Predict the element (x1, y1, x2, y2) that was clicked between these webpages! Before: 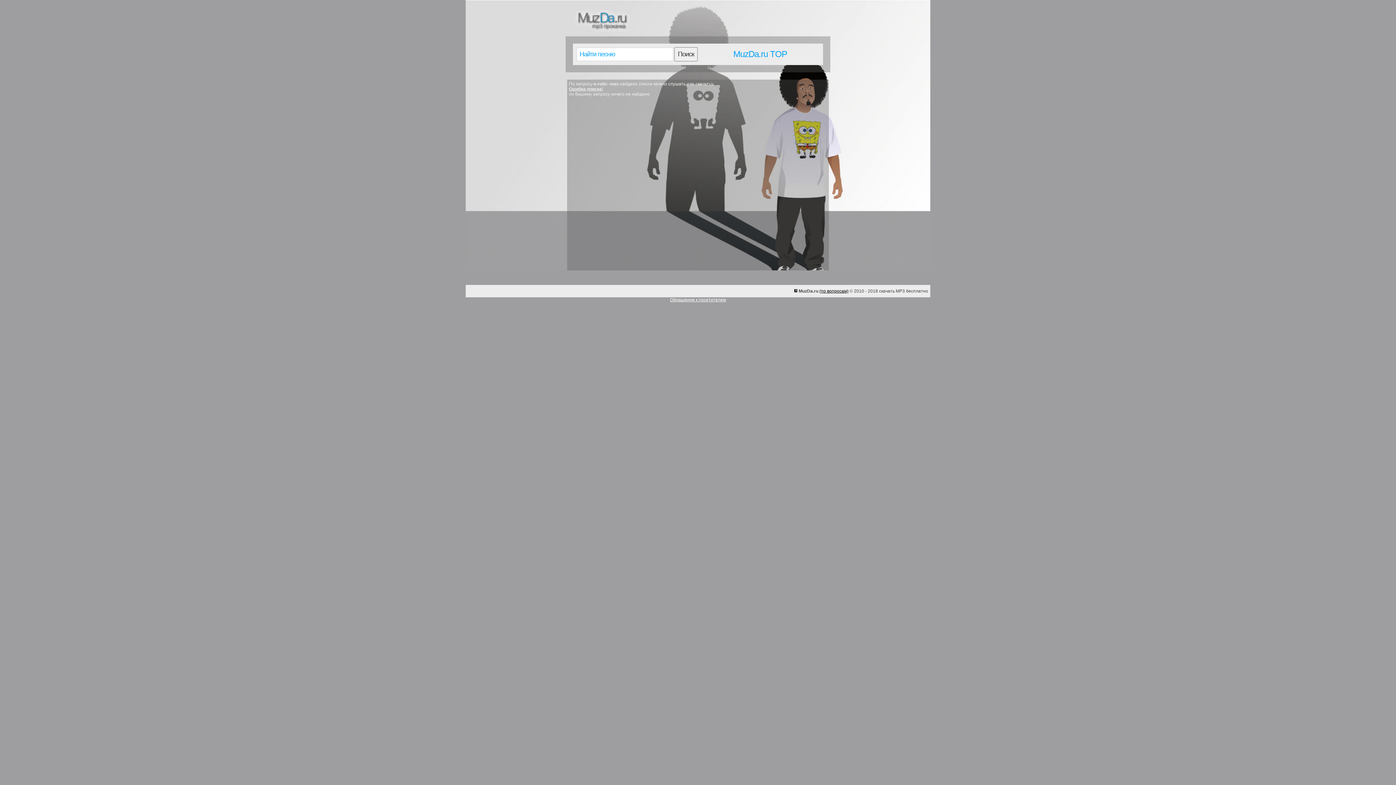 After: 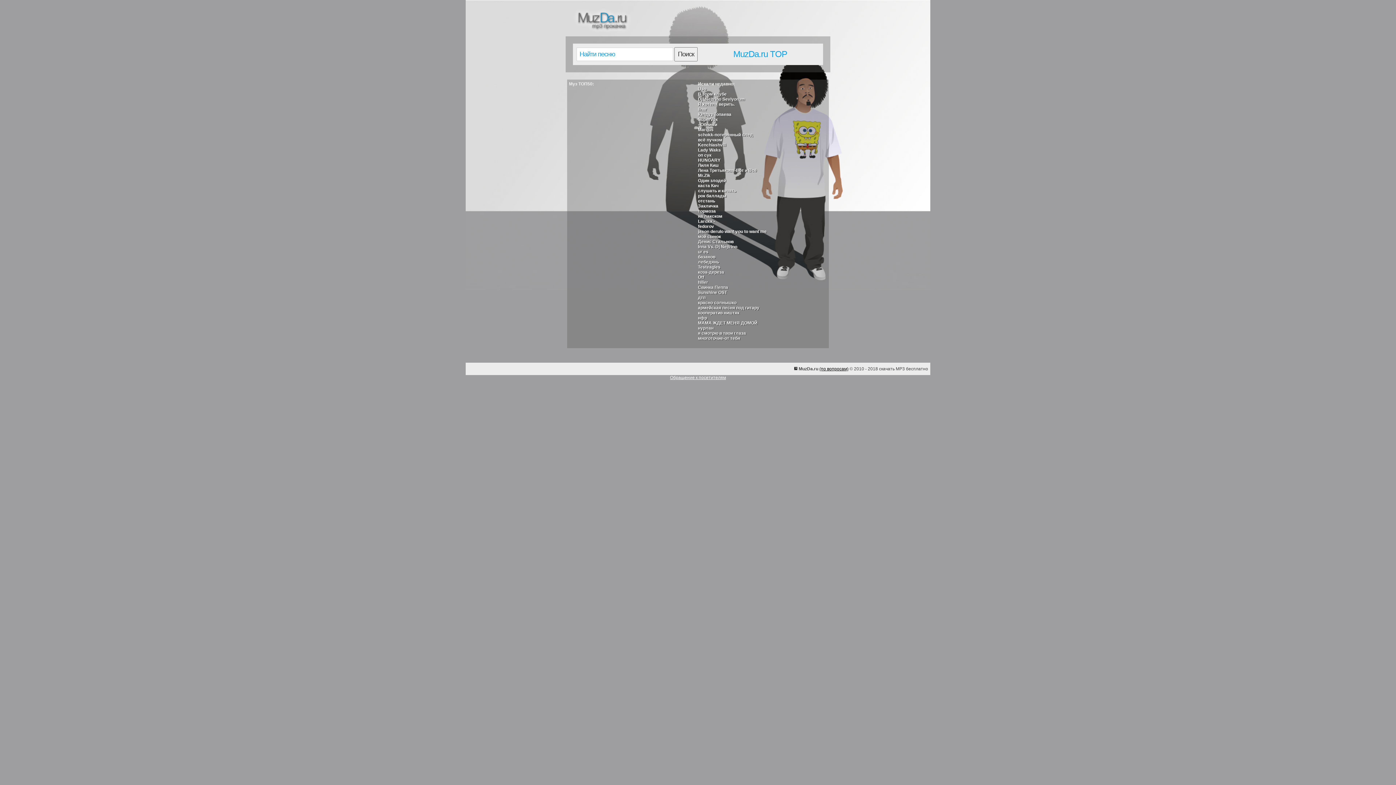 Action: bbox: (573, 30, 632, 35)